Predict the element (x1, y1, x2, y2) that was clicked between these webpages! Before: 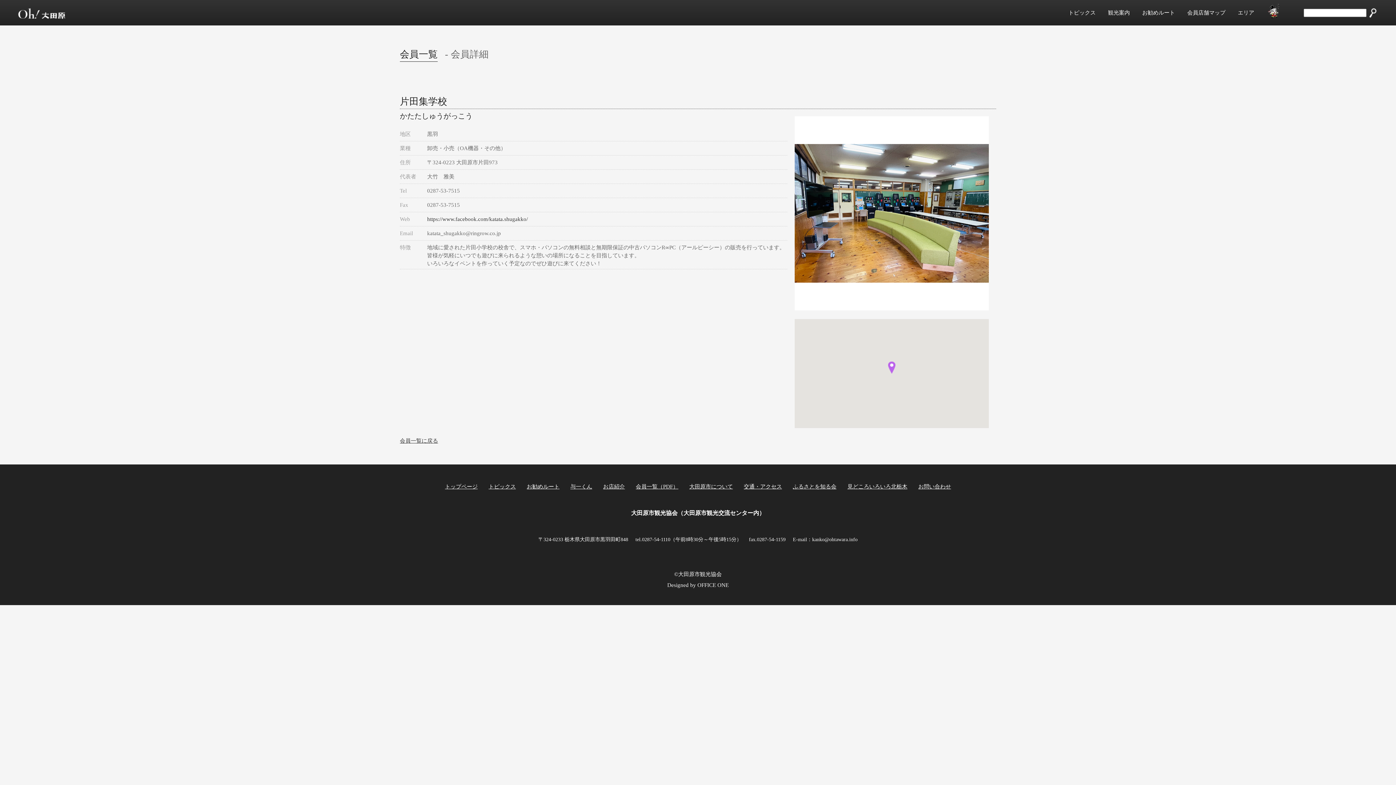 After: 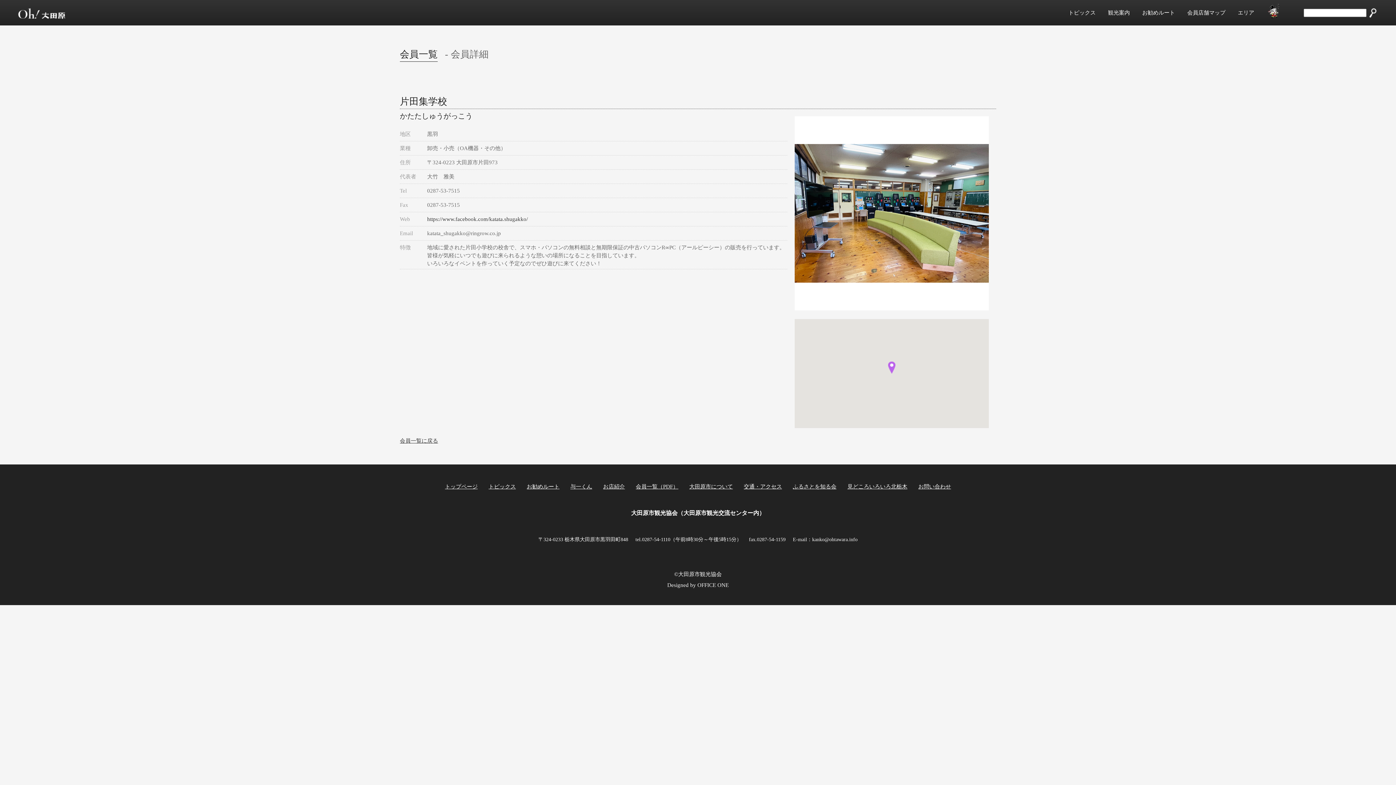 Action: label: Page Top bbox: (1362, 764, 1381, 769)